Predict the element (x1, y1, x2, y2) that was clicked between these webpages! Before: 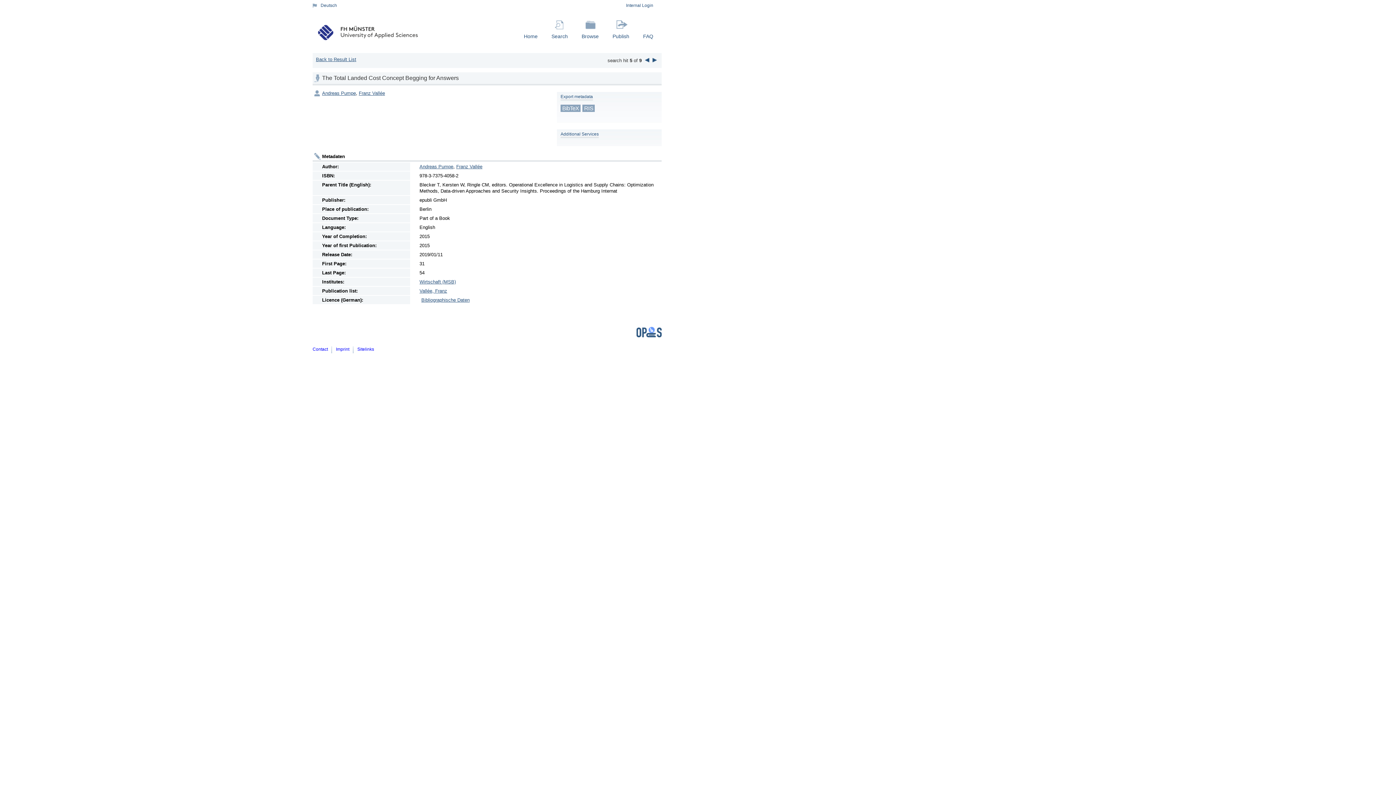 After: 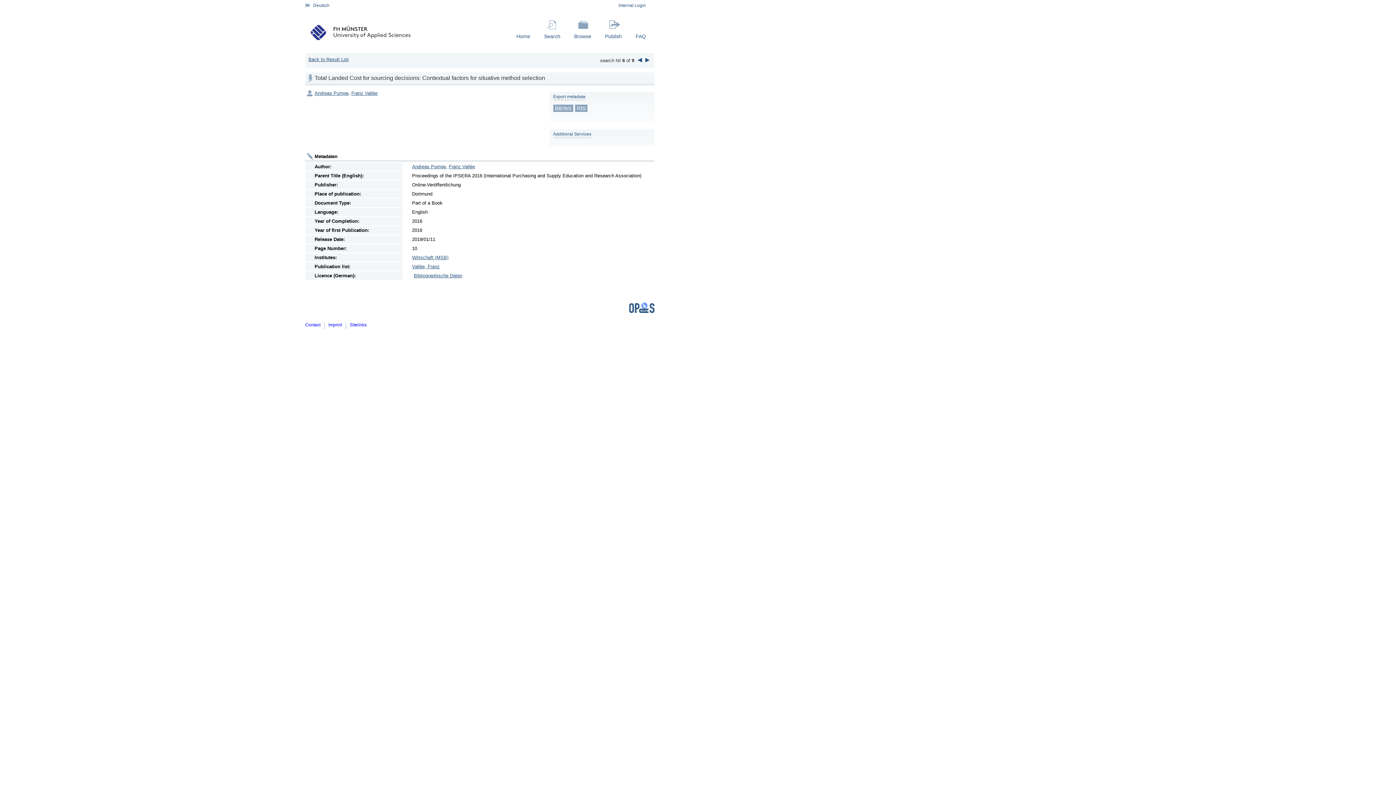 Action: bbox: (652, 57, 657, 62)